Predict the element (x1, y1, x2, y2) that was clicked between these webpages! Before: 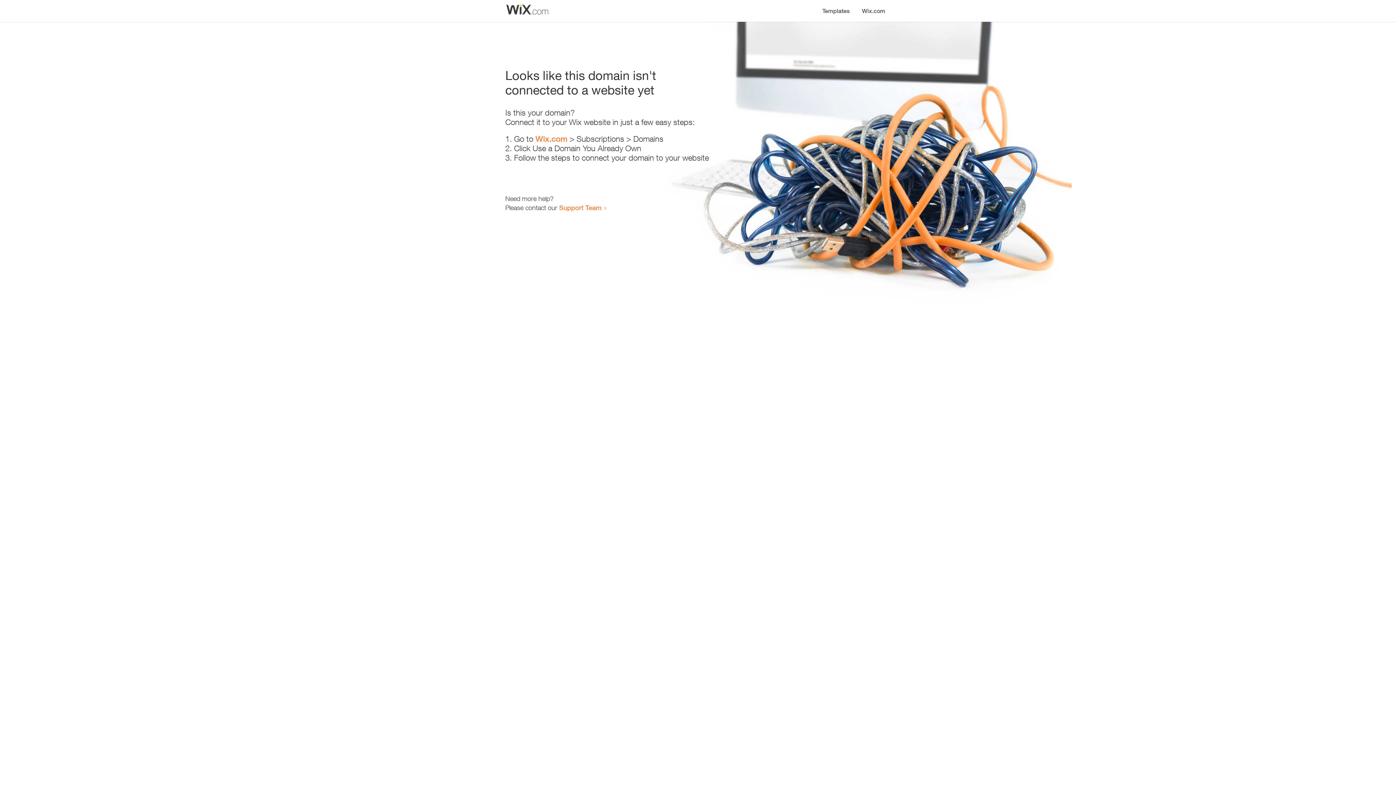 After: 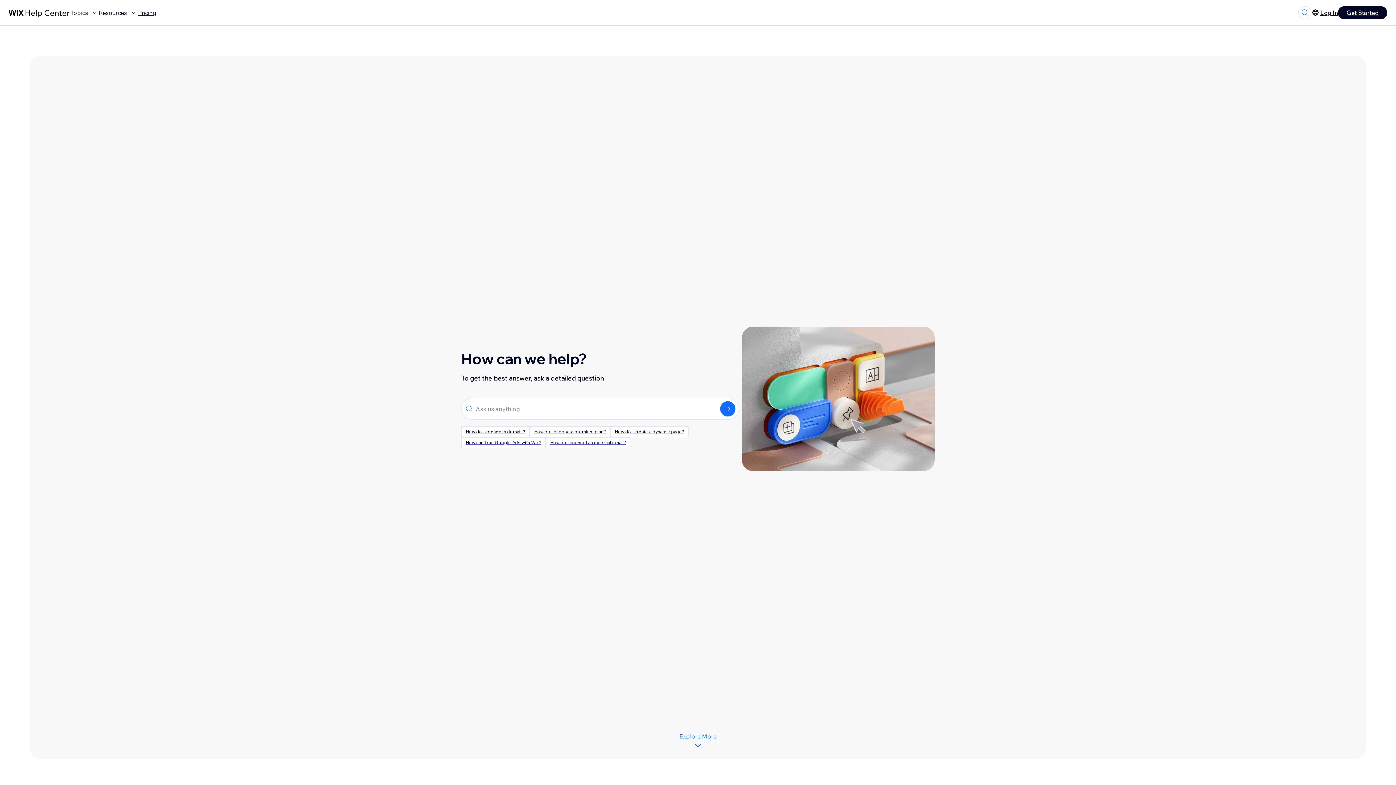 Action: label: Support Team bbox: (559, 203, 601, 211)